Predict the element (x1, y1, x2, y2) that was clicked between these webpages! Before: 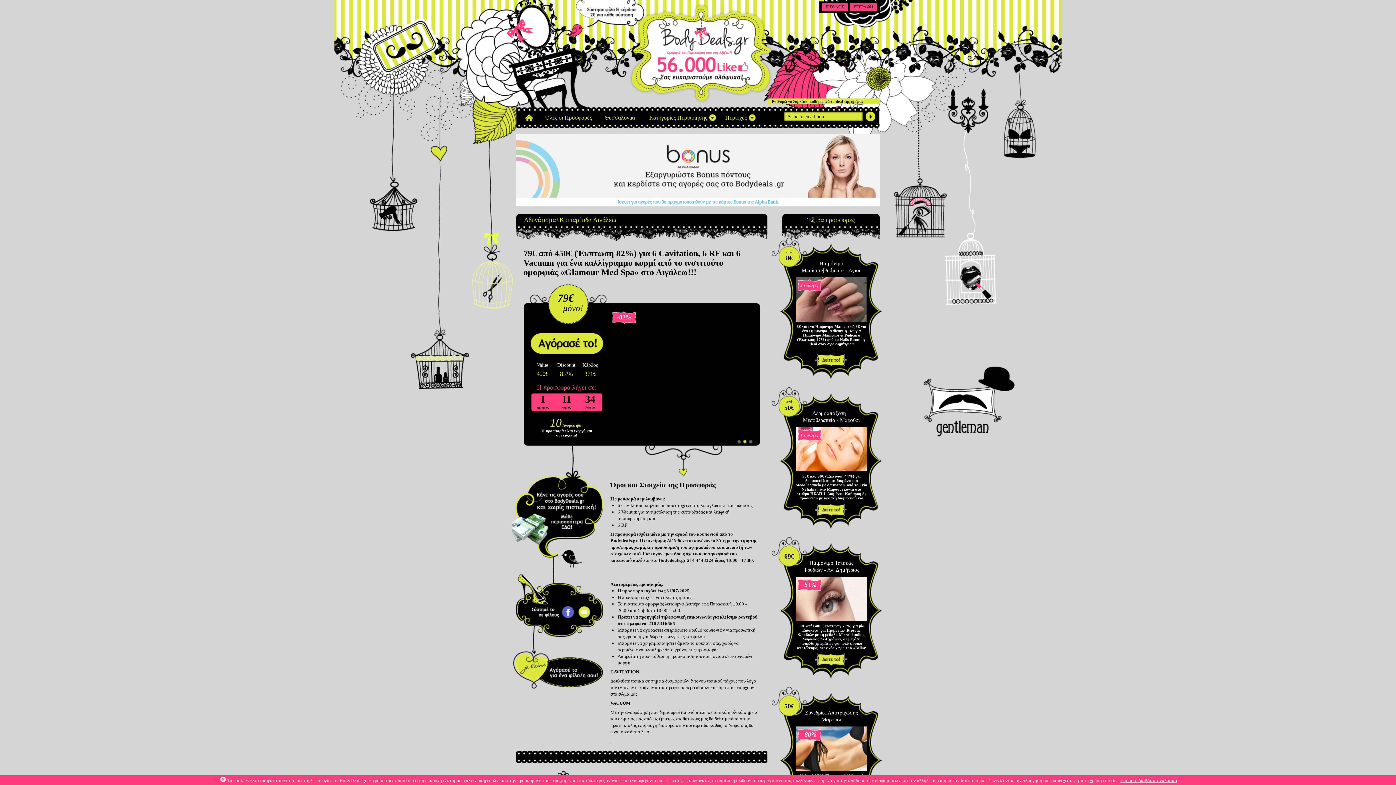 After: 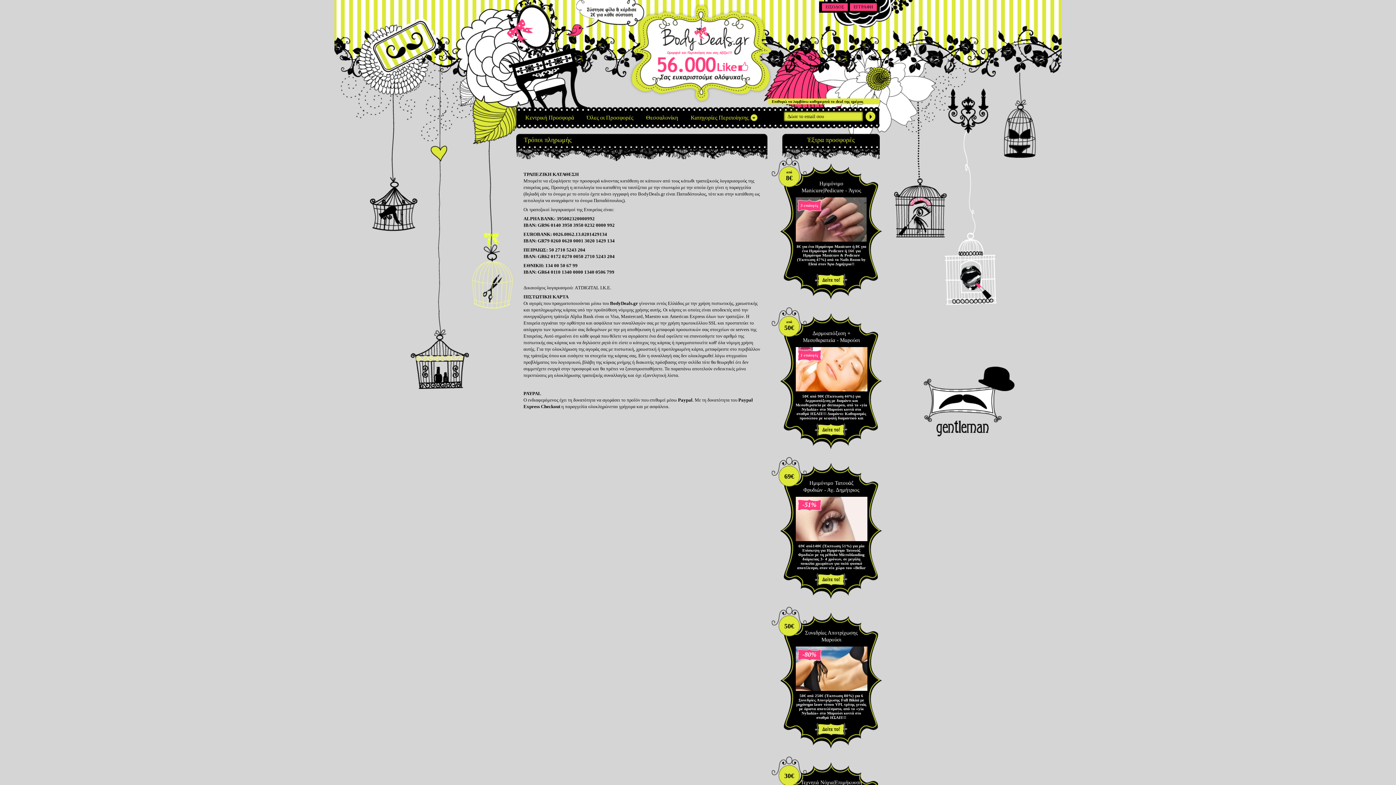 Action: bbox: (509, 468, 603, 558)